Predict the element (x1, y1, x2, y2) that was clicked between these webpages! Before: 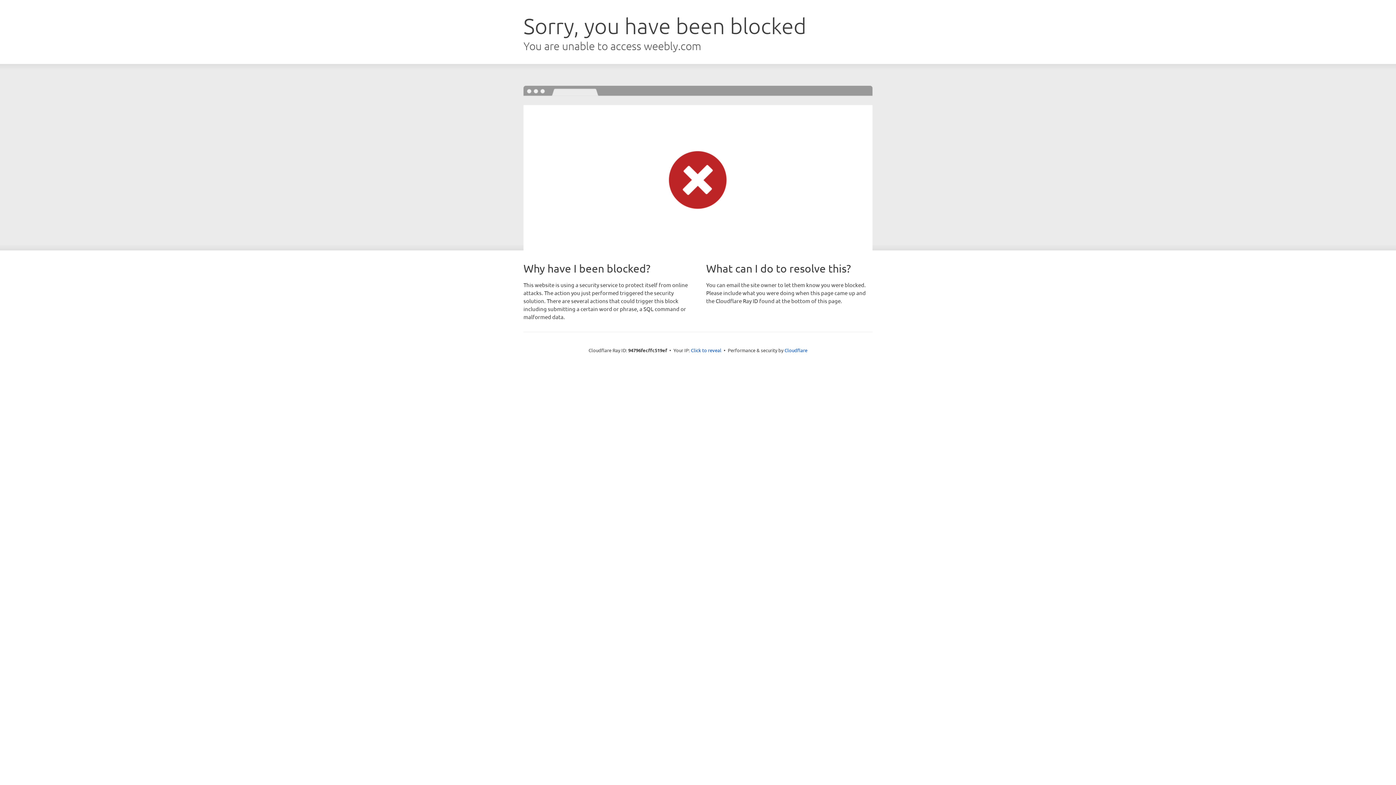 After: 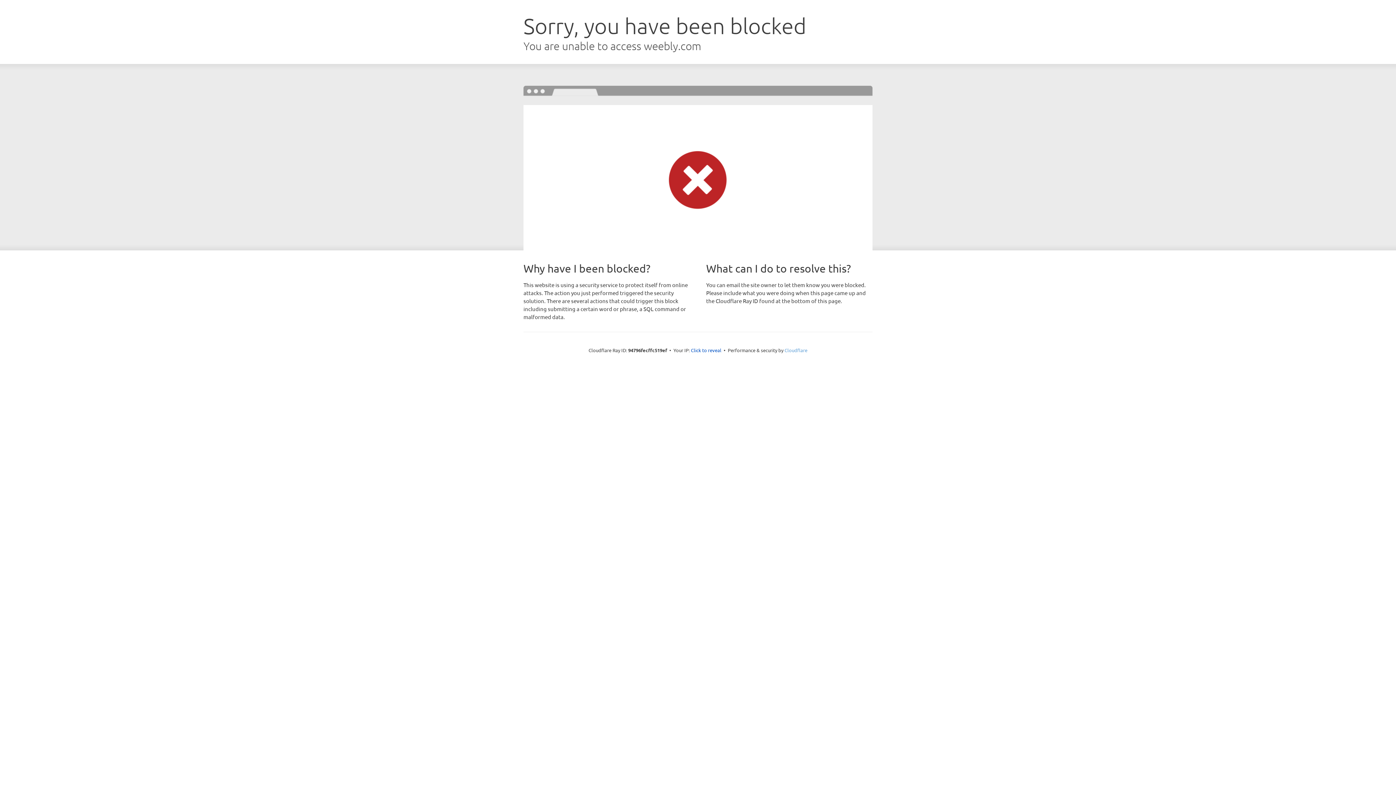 Action: bbox: (784, 347, 807, 353) label: Cloudflare